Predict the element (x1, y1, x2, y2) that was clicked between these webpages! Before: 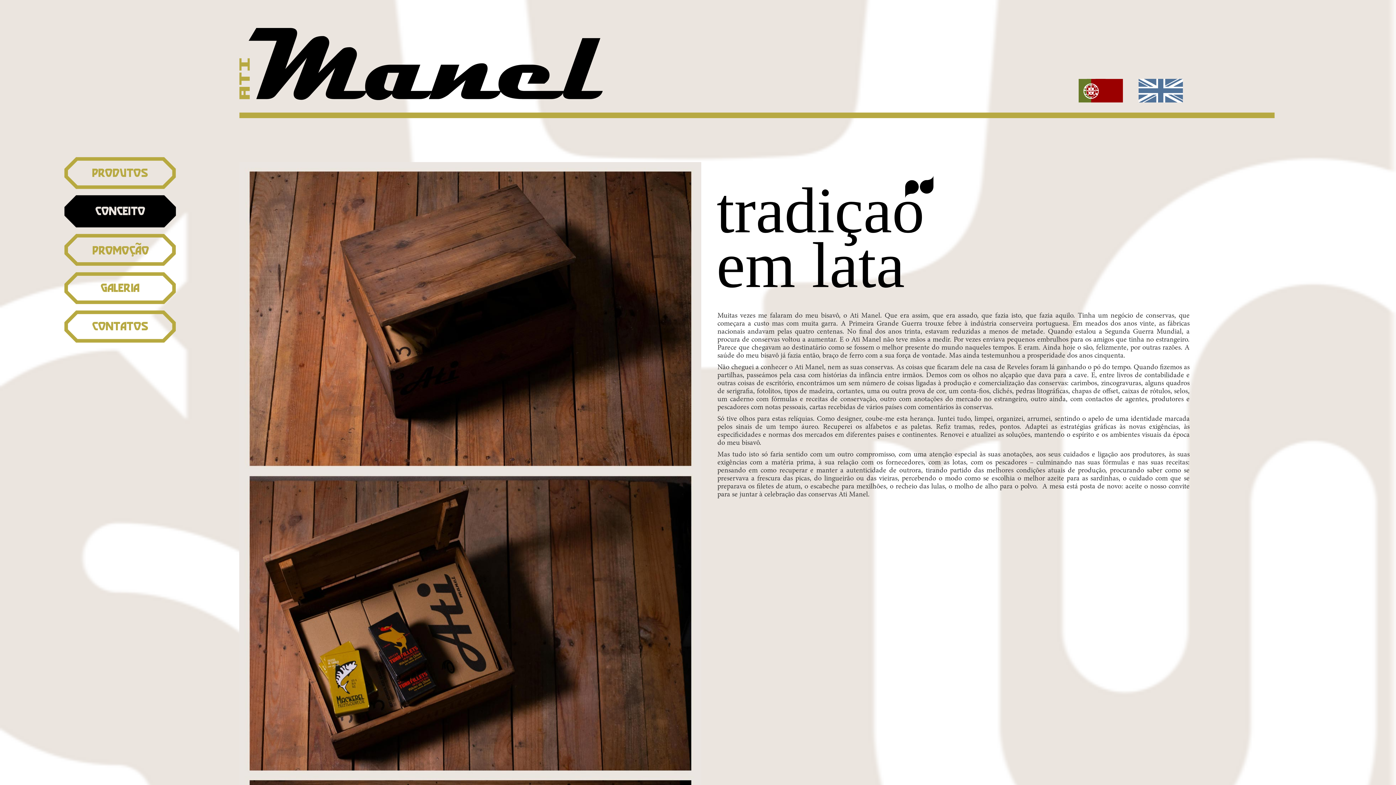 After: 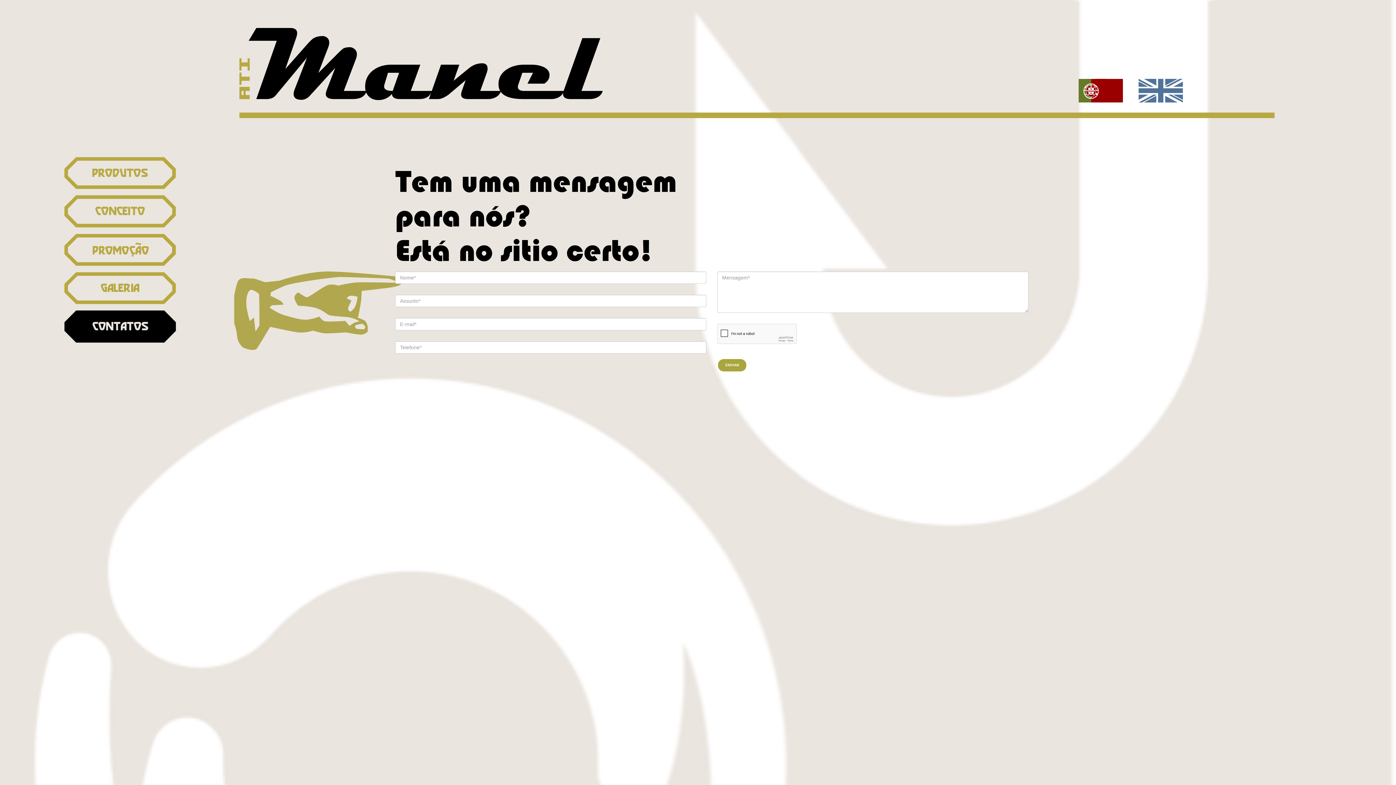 Action: bbox: (64, 323, 176, 329)